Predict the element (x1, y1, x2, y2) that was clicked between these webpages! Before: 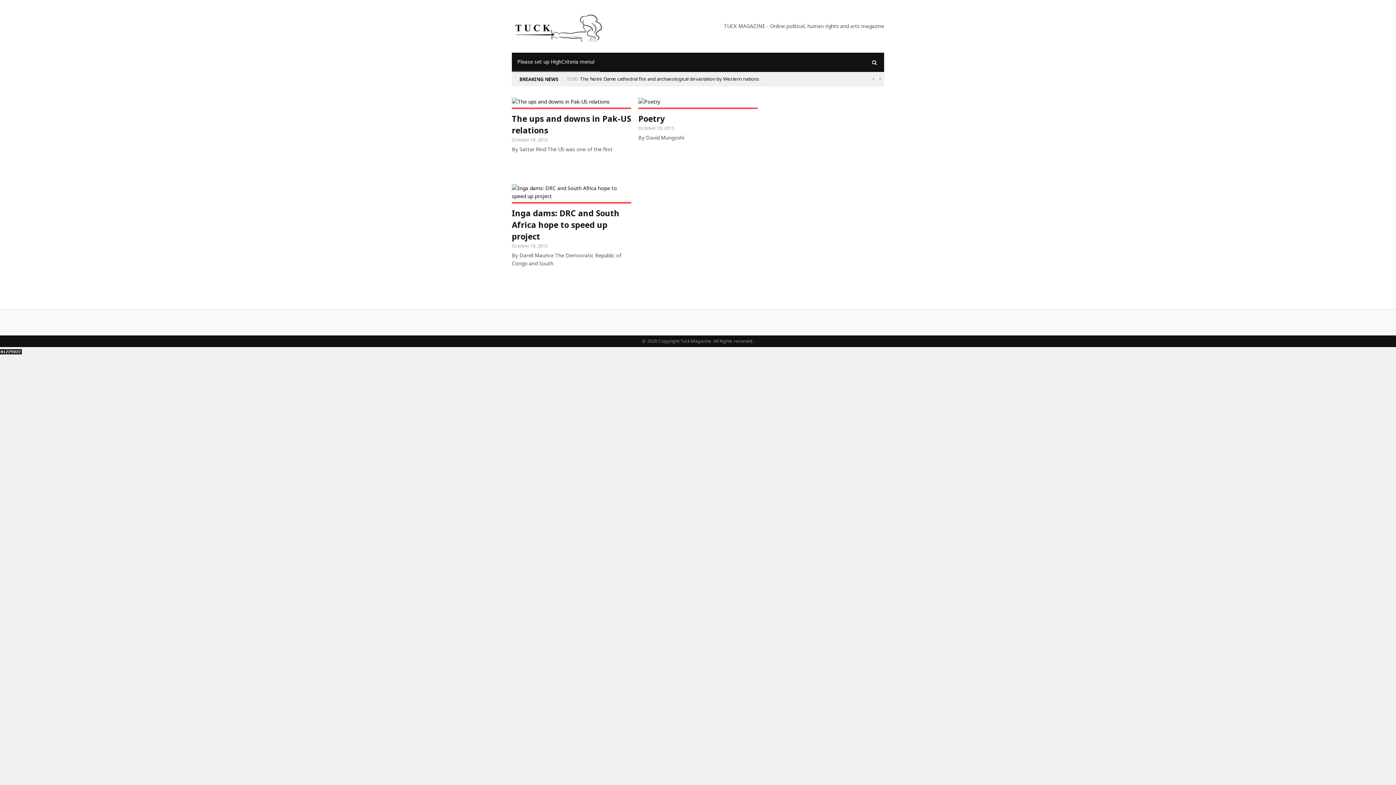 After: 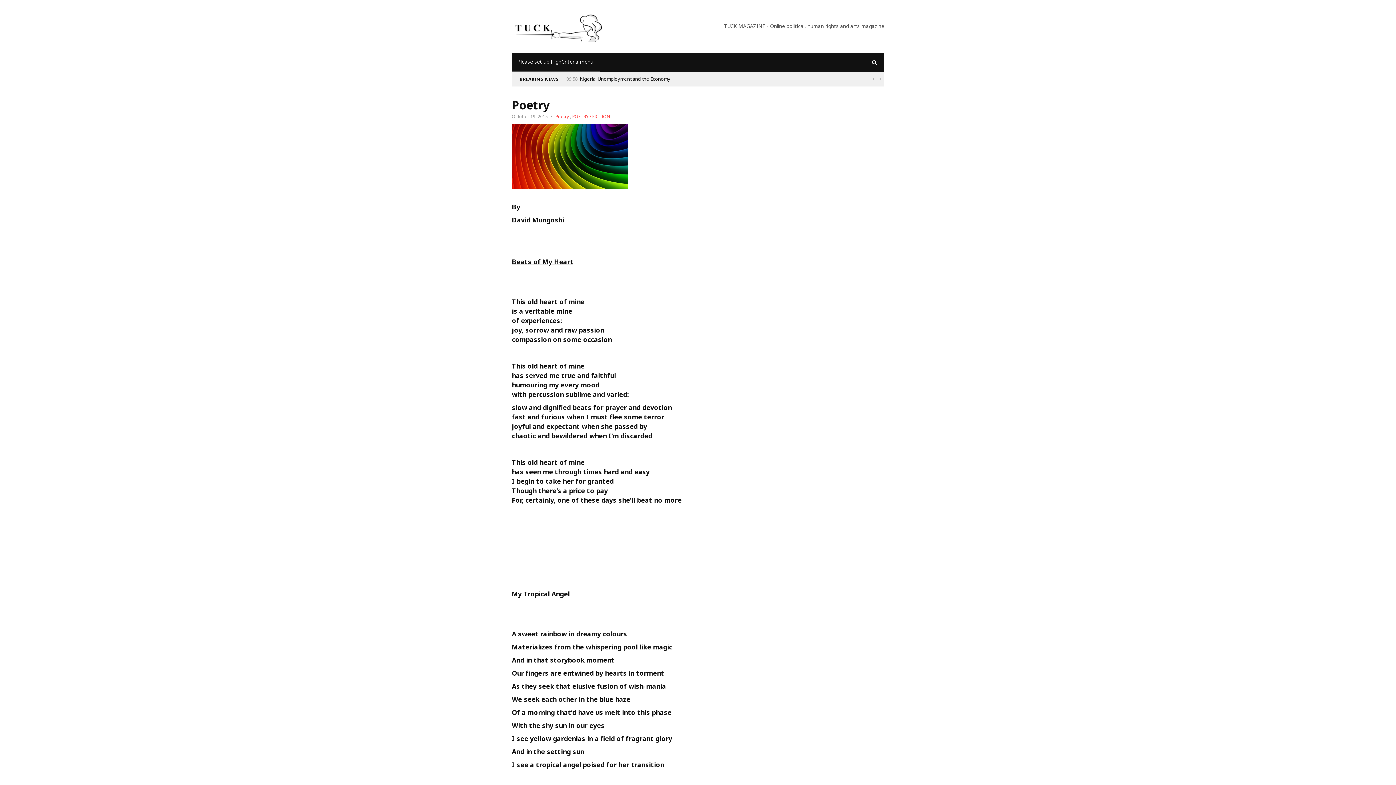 Action: label: Poetry bbox: (638, 112, 757, 124)